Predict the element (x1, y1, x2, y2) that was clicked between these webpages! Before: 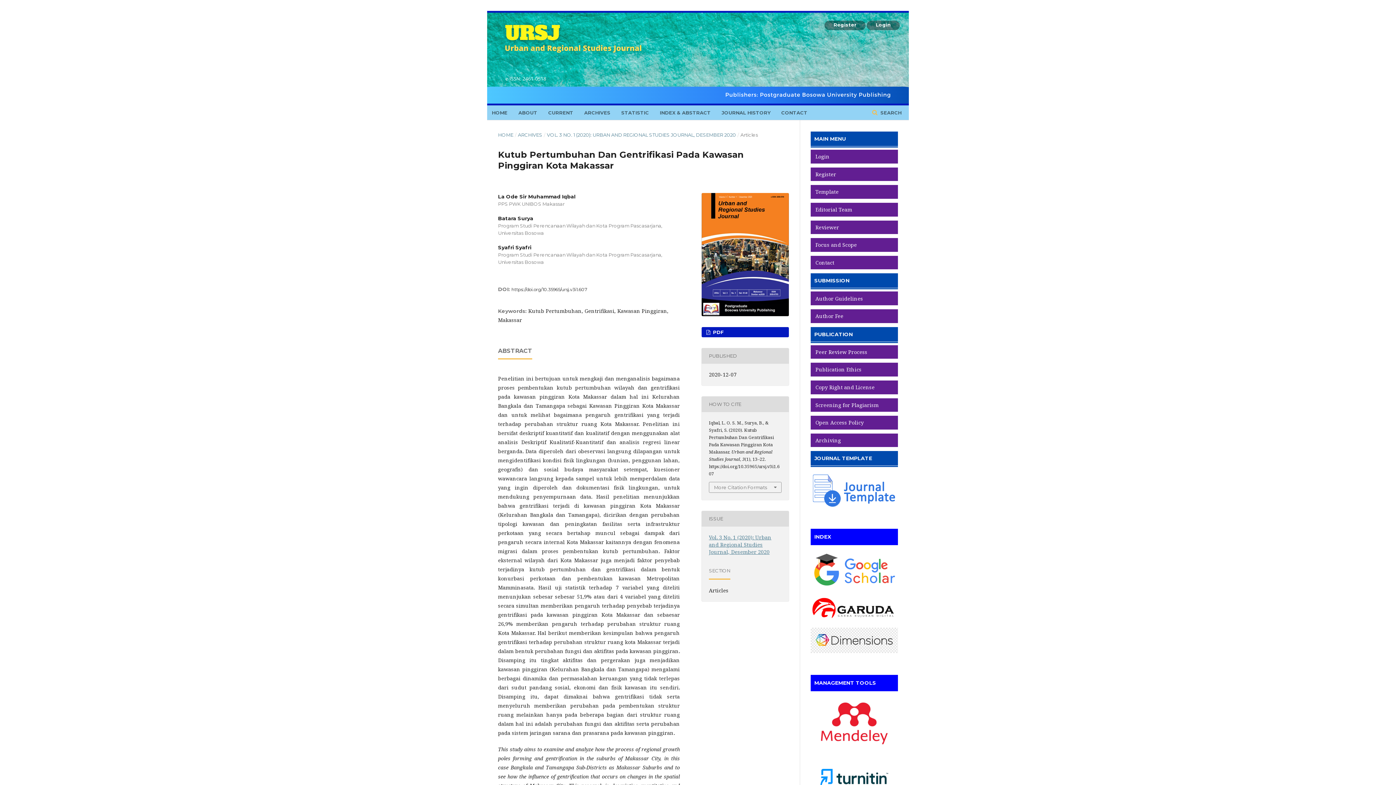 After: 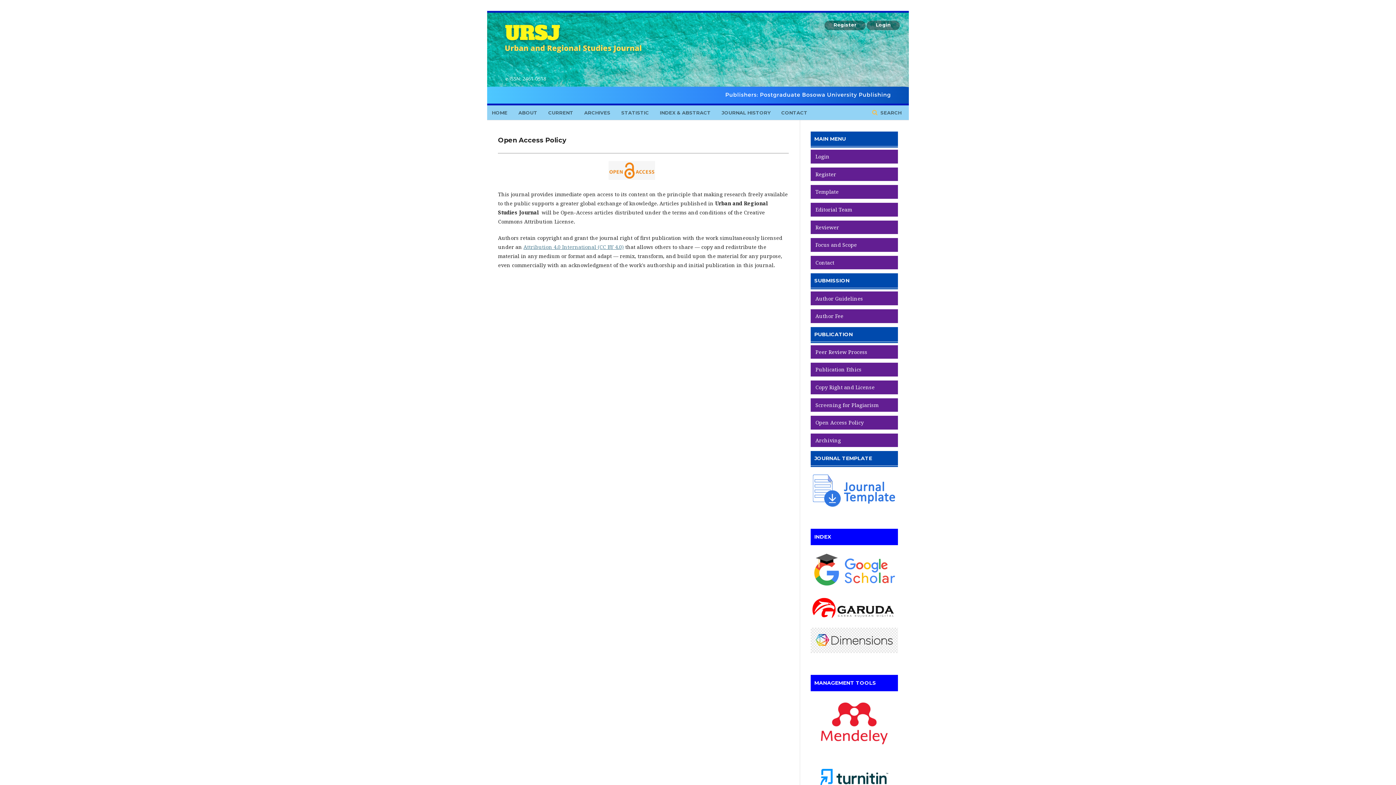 Action: label: Open Access Policy bbox: (810, 415, 898, 429)